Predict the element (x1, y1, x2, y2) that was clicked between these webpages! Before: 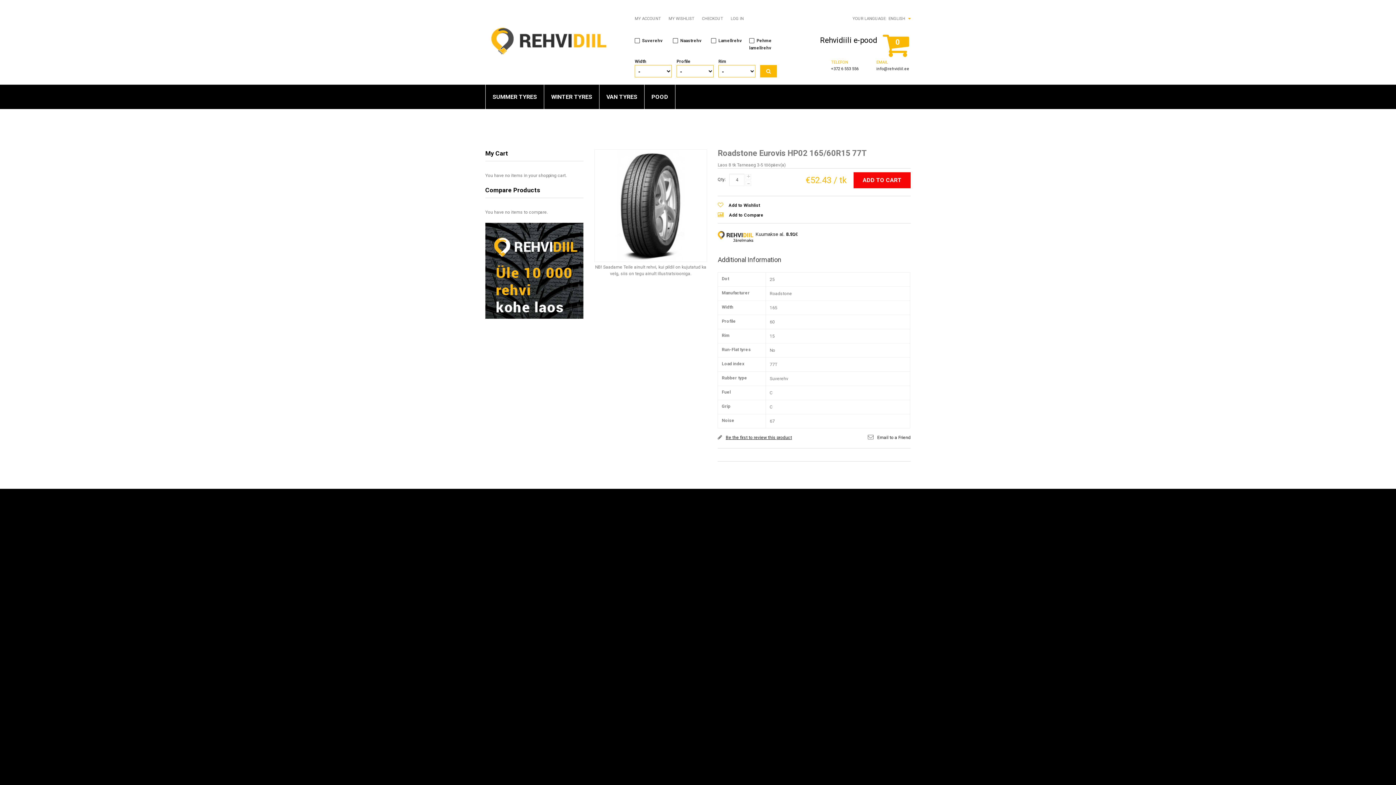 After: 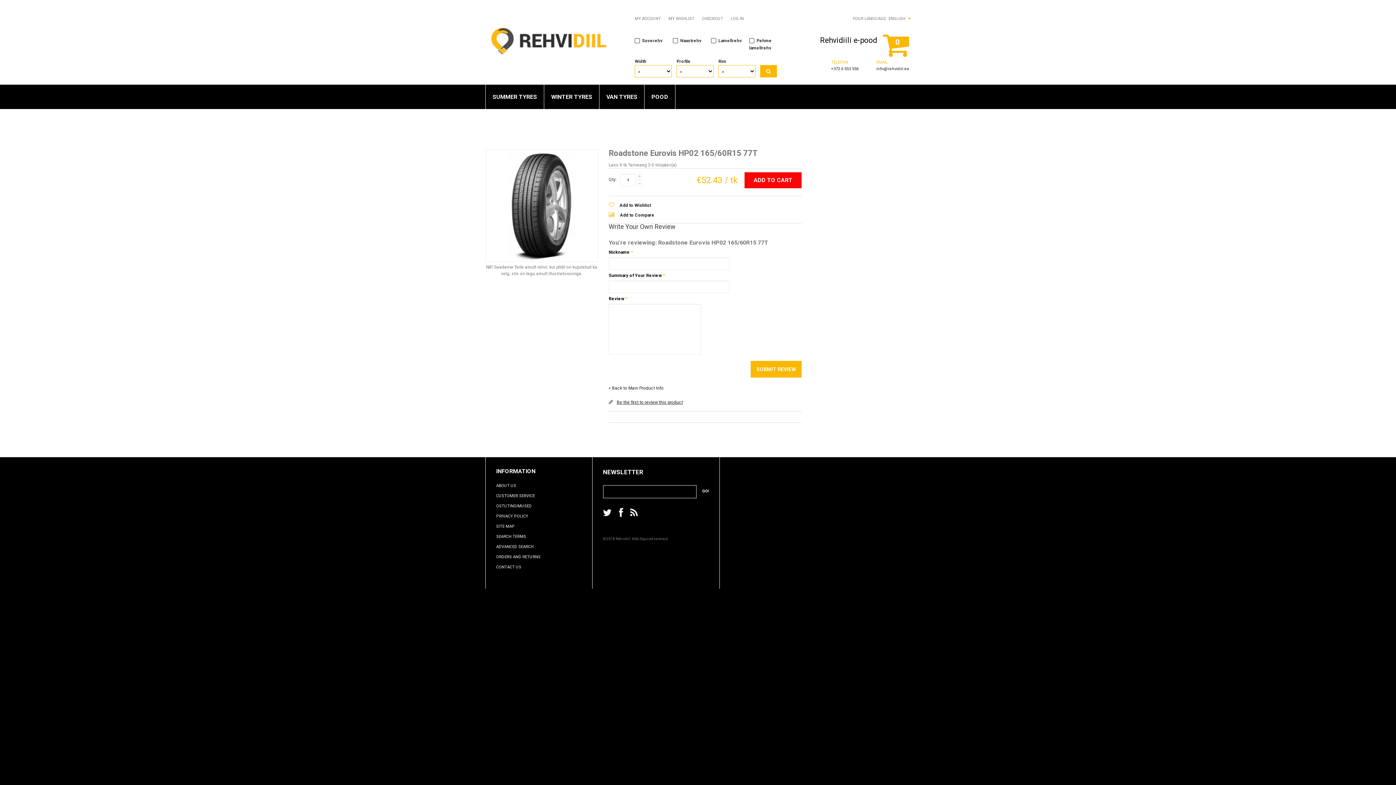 Action: label: Be the first to review this product bbox: (725, 435, 792, 440)